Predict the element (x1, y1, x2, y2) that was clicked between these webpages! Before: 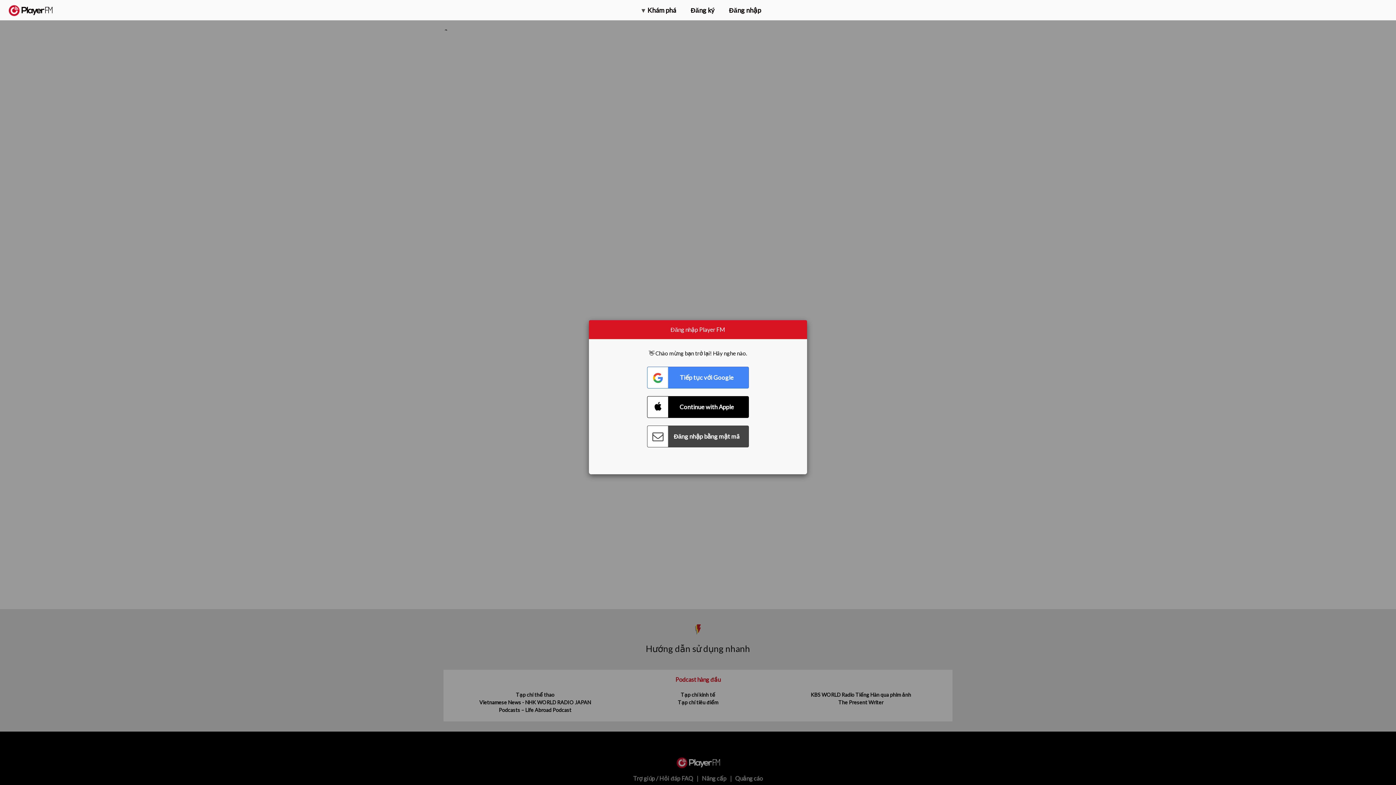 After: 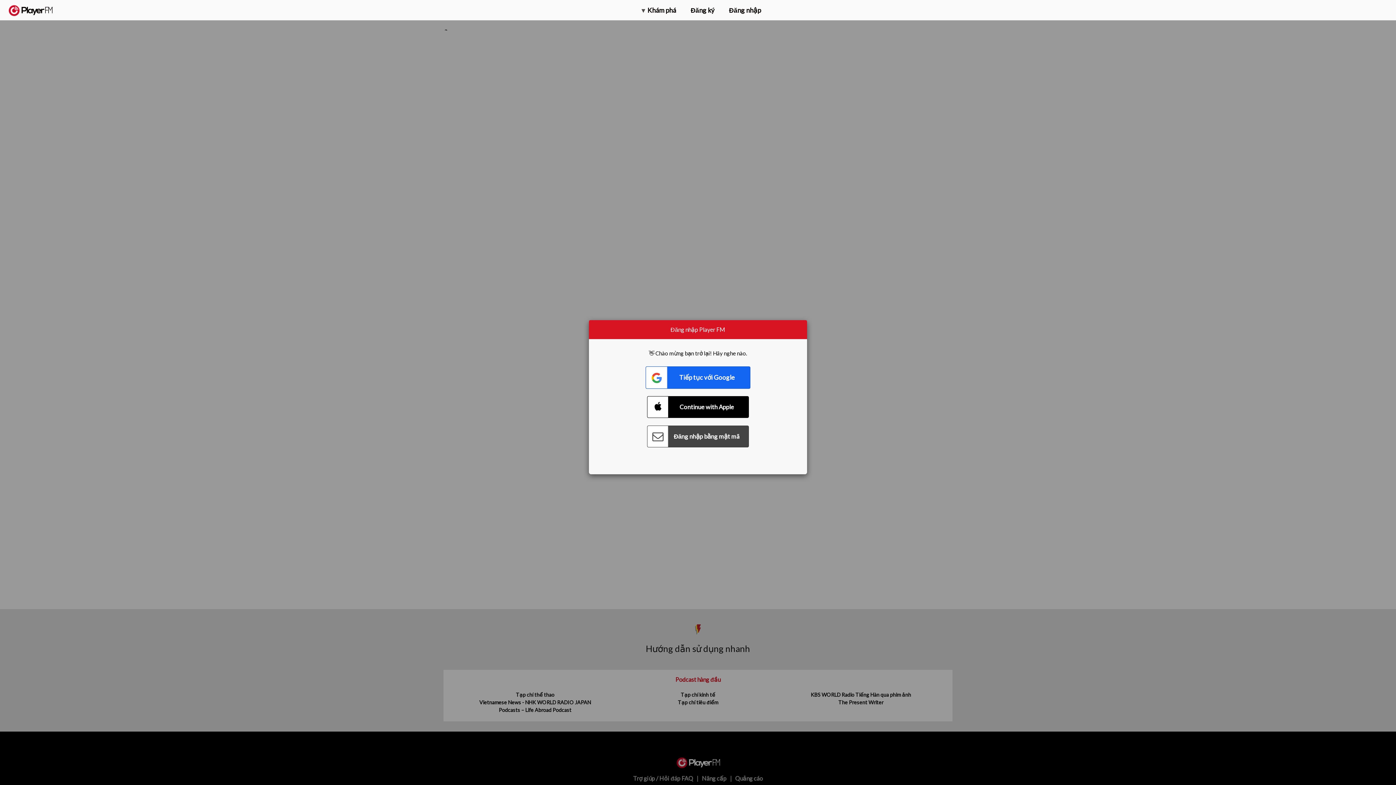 Action: bbox: (647, 366, 749, 388) label: Connect with Google